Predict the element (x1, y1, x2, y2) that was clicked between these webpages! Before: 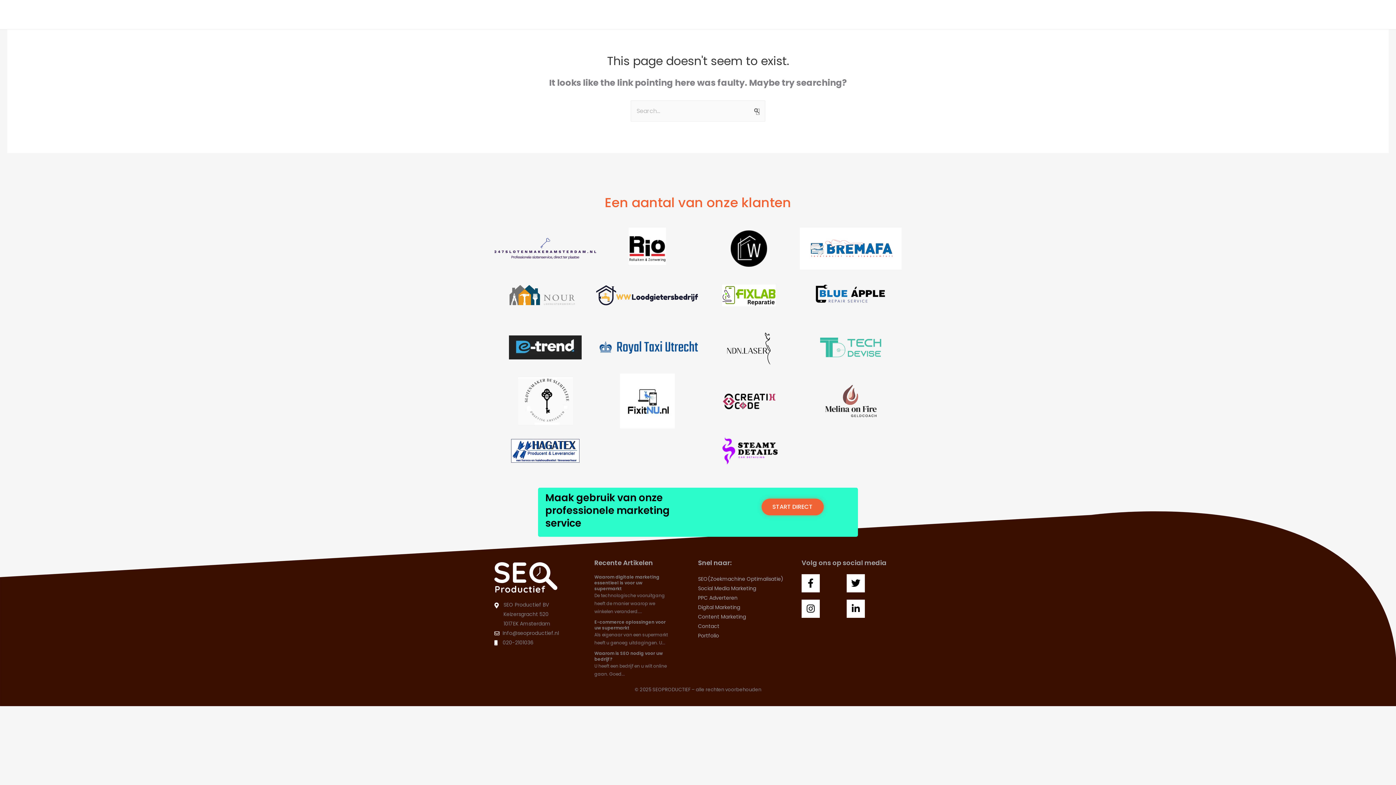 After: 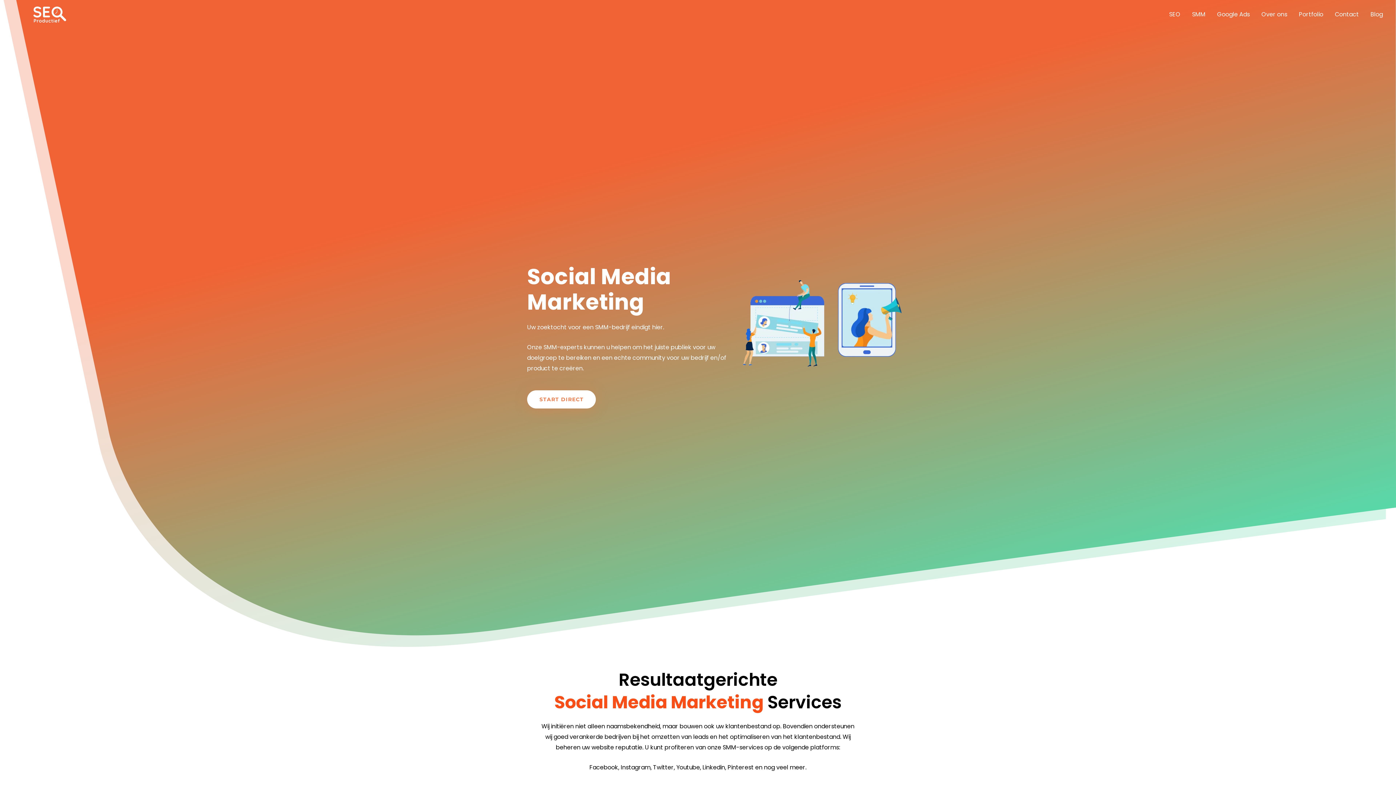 Action: bbox: (698, 583, 801, 593) label: Social Media Marketing